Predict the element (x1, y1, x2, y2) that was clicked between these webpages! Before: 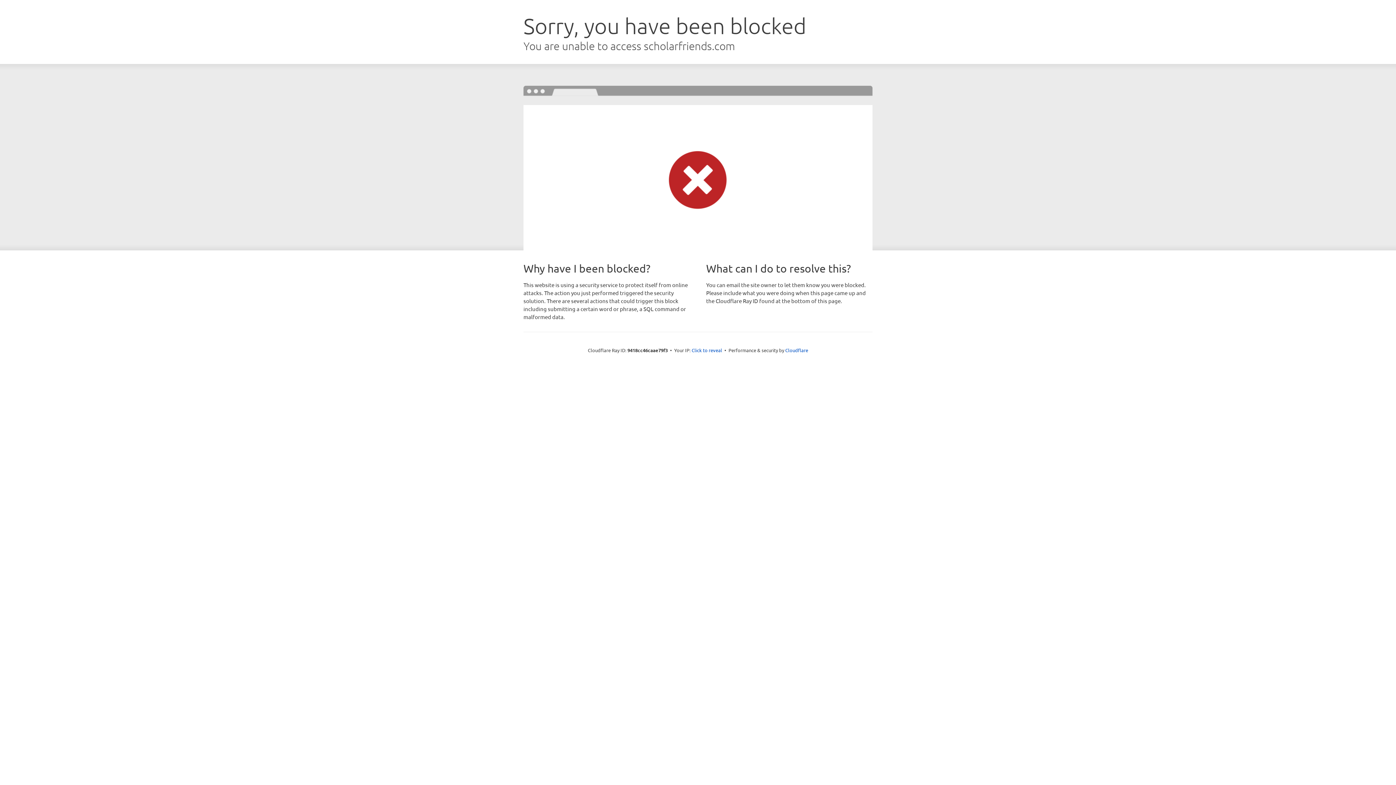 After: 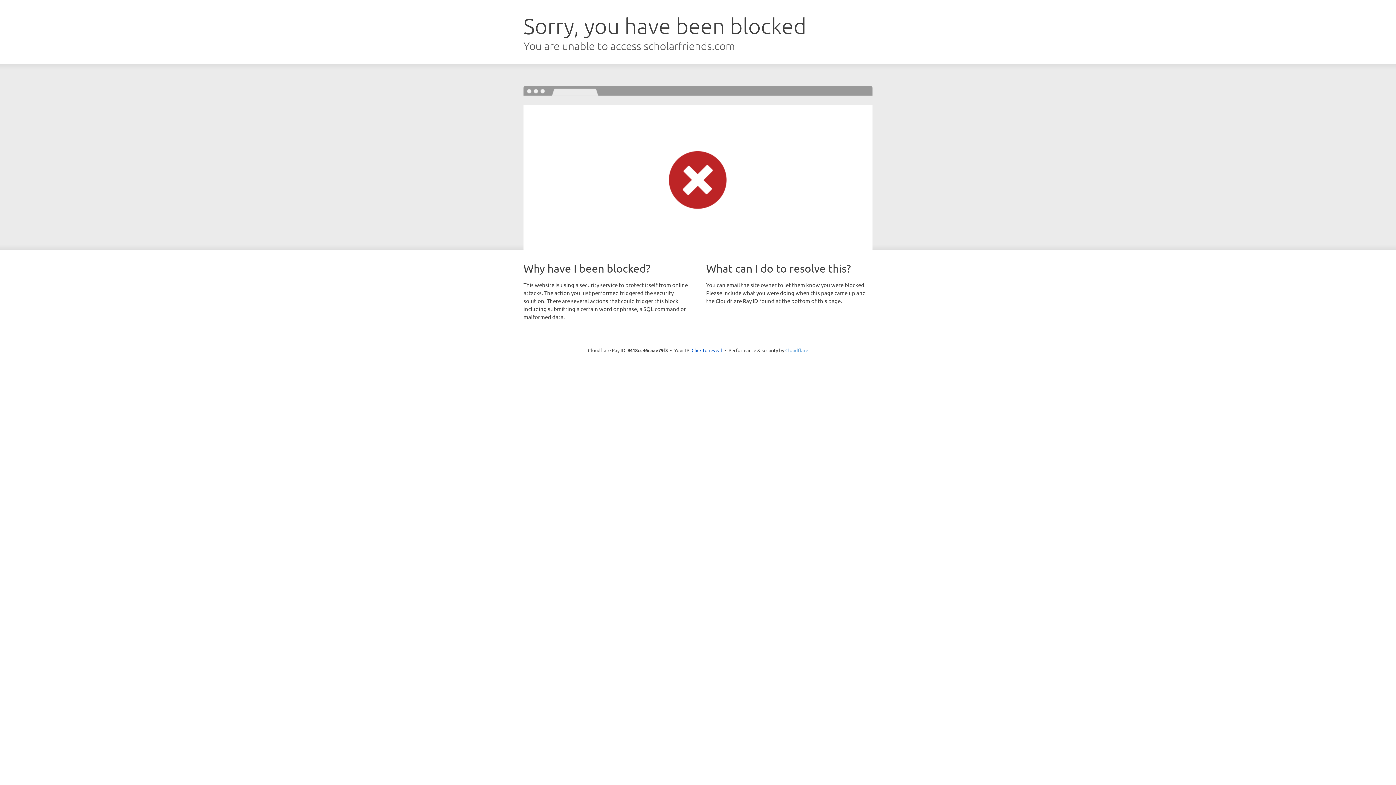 Action: bbox: (785, 347, 808, 353) label: Cloudflare